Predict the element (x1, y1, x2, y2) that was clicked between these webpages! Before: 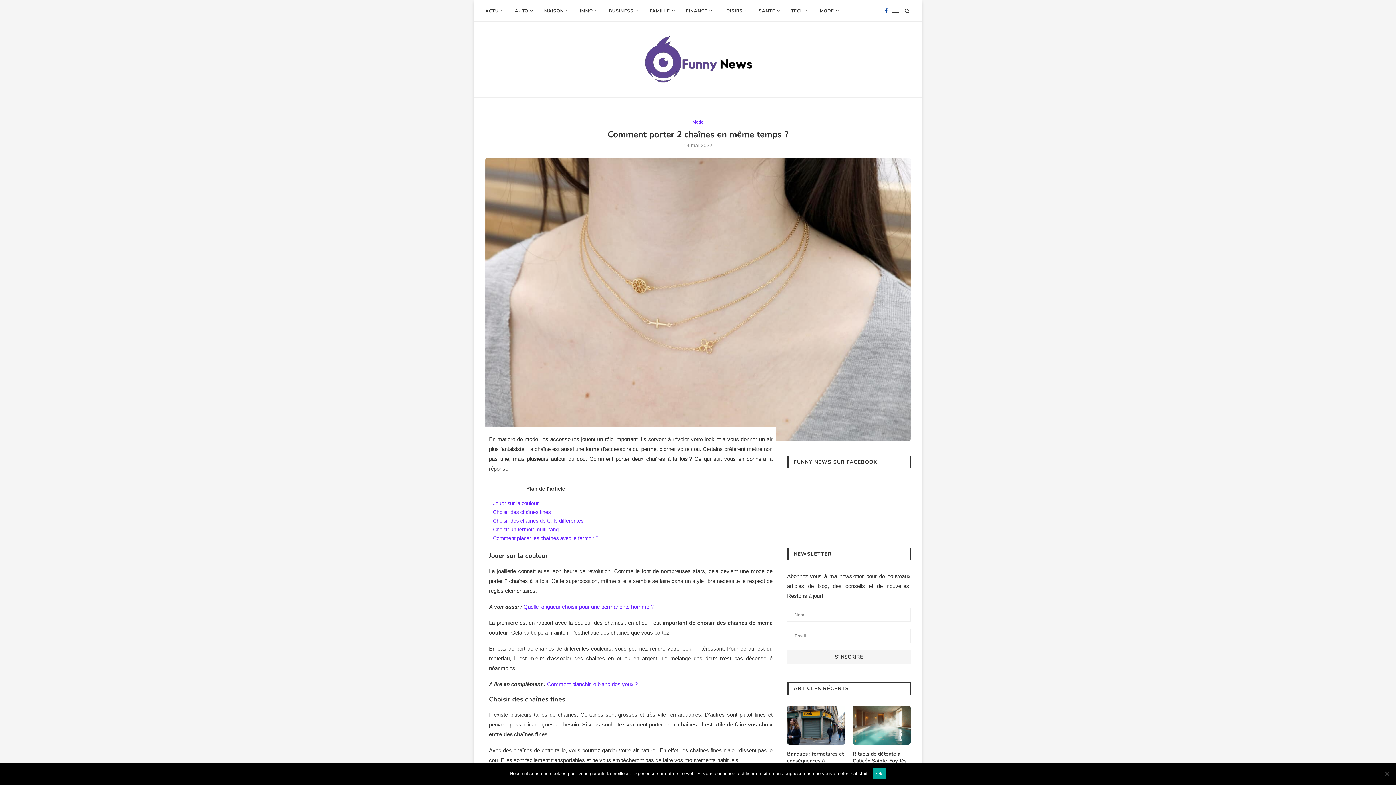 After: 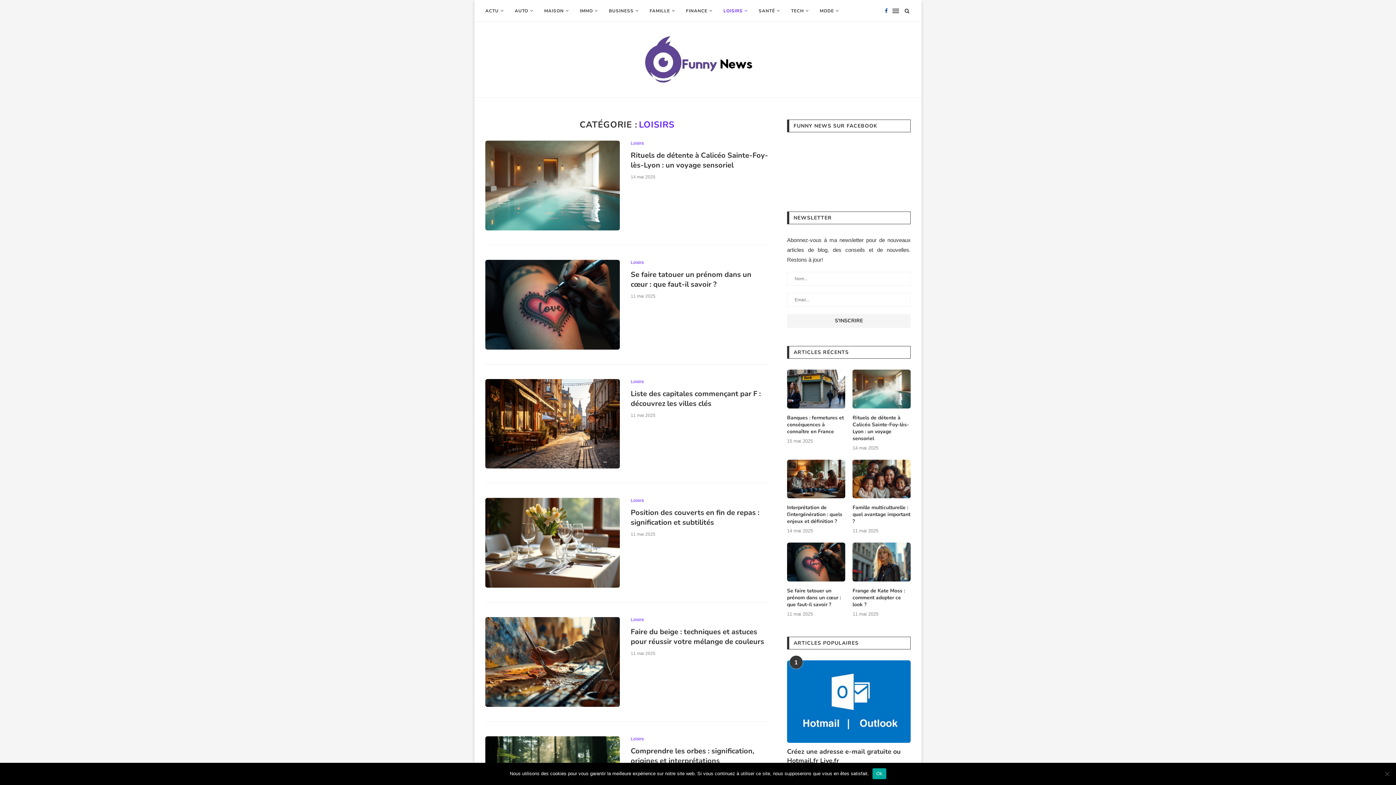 Action: label: LOISIRS bbox: (723, 0, 748, 21)